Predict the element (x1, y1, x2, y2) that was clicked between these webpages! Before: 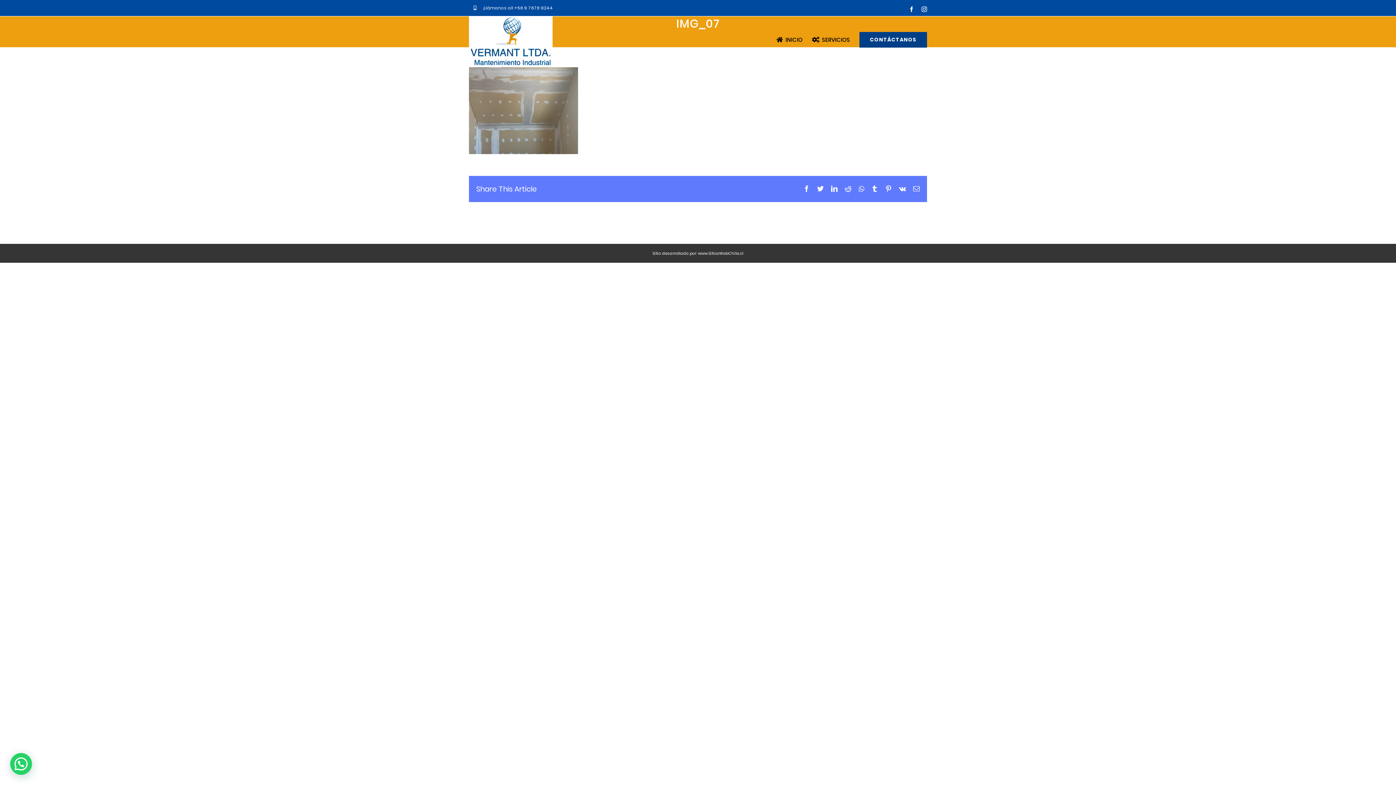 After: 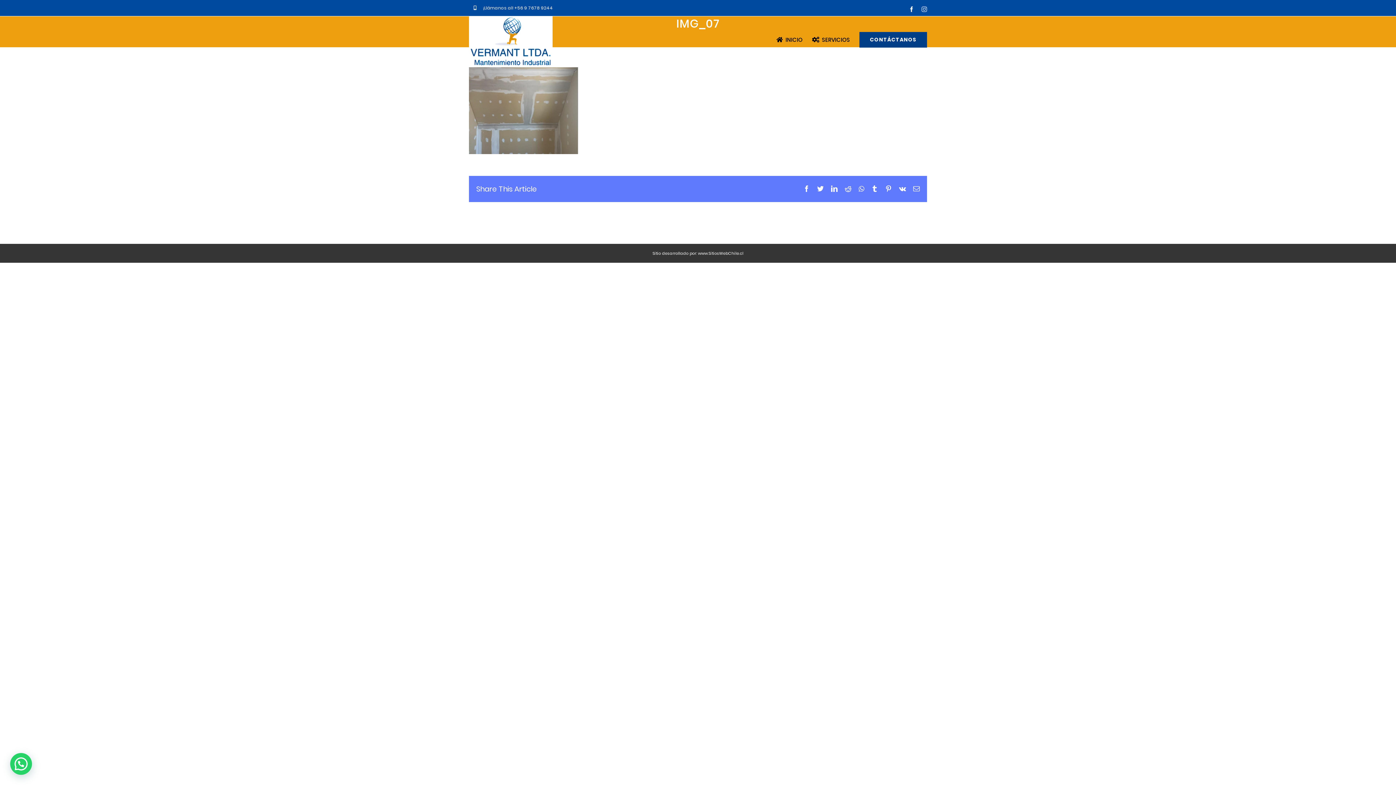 Action: label: Instagram bbox: (921, 6, 927, 12)